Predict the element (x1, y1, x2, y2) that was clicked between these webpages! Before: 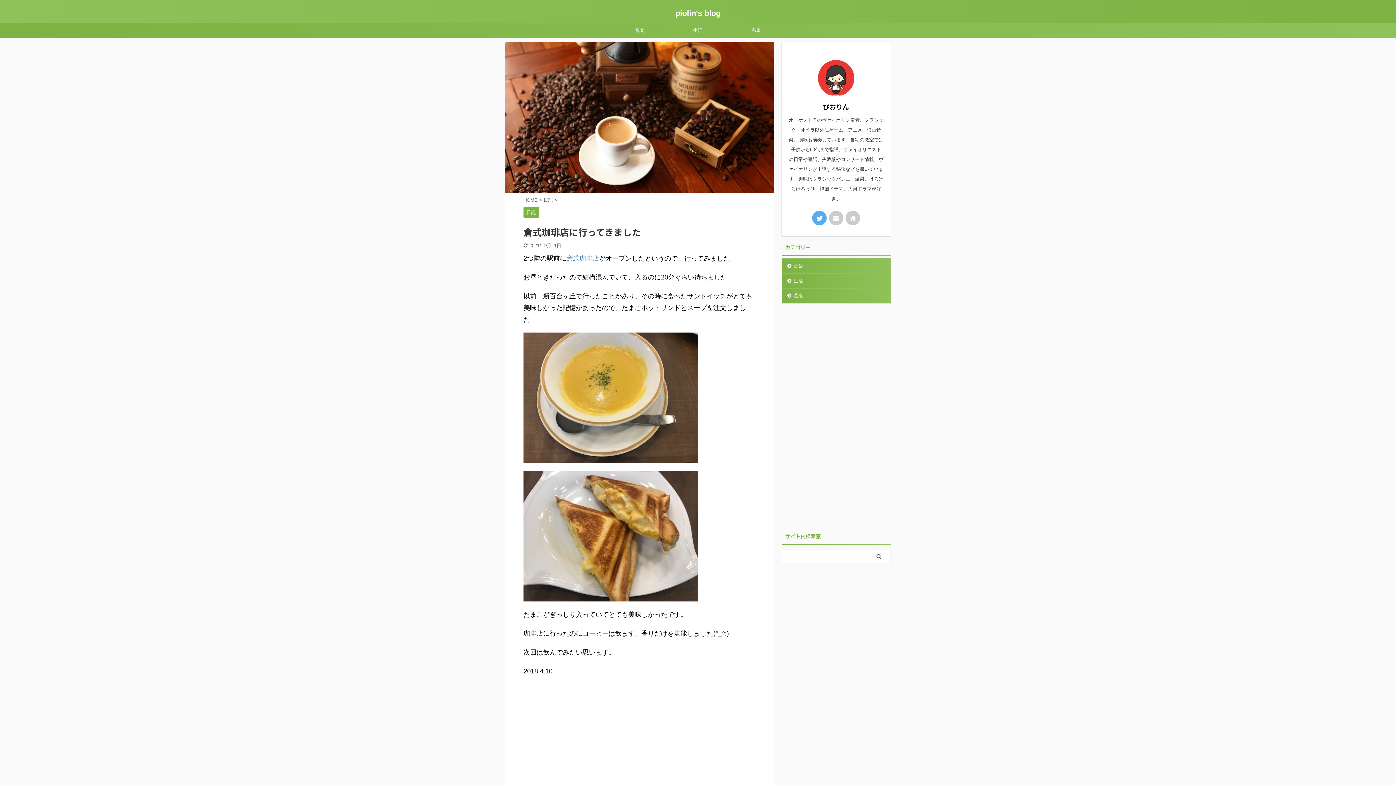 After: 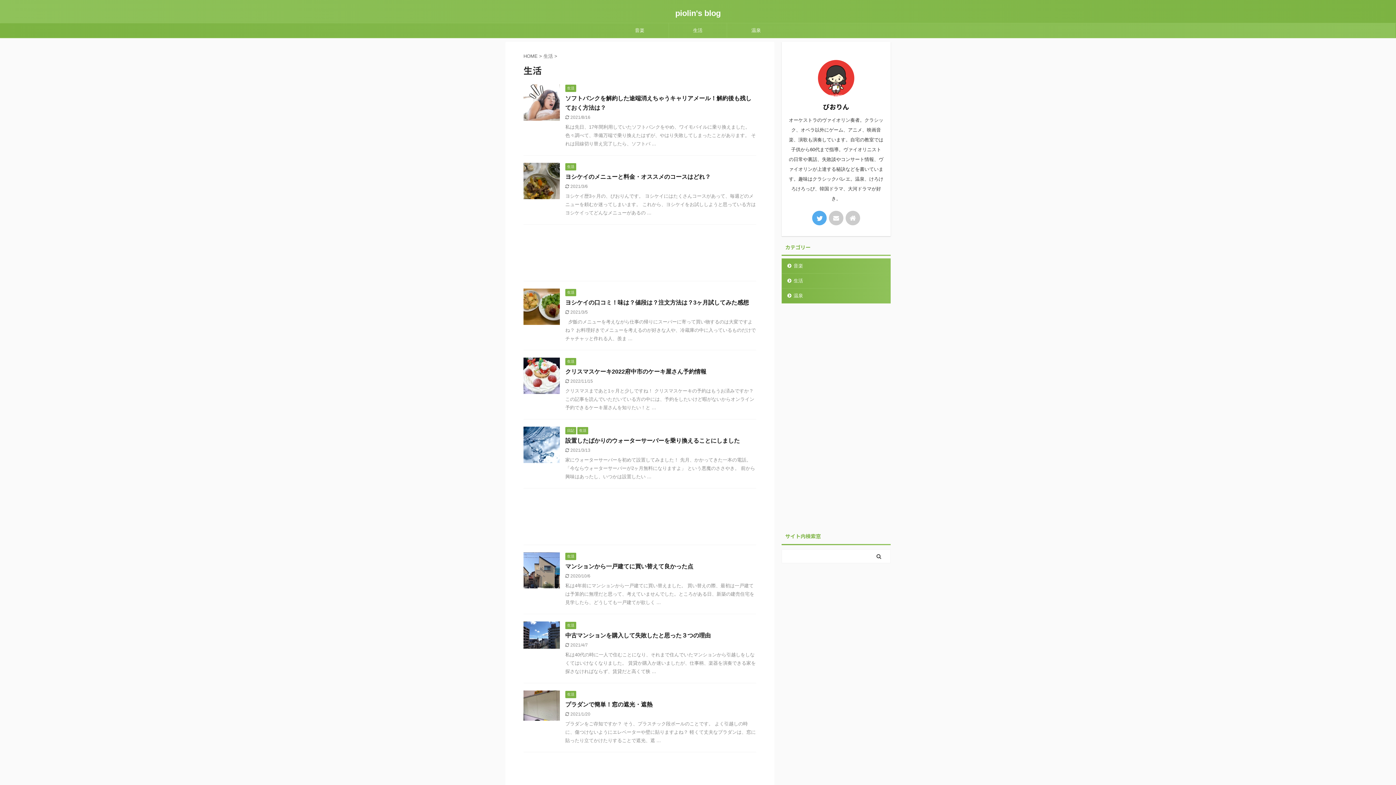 Action: label: 生活 bbox: (782, 273, 890, 288)